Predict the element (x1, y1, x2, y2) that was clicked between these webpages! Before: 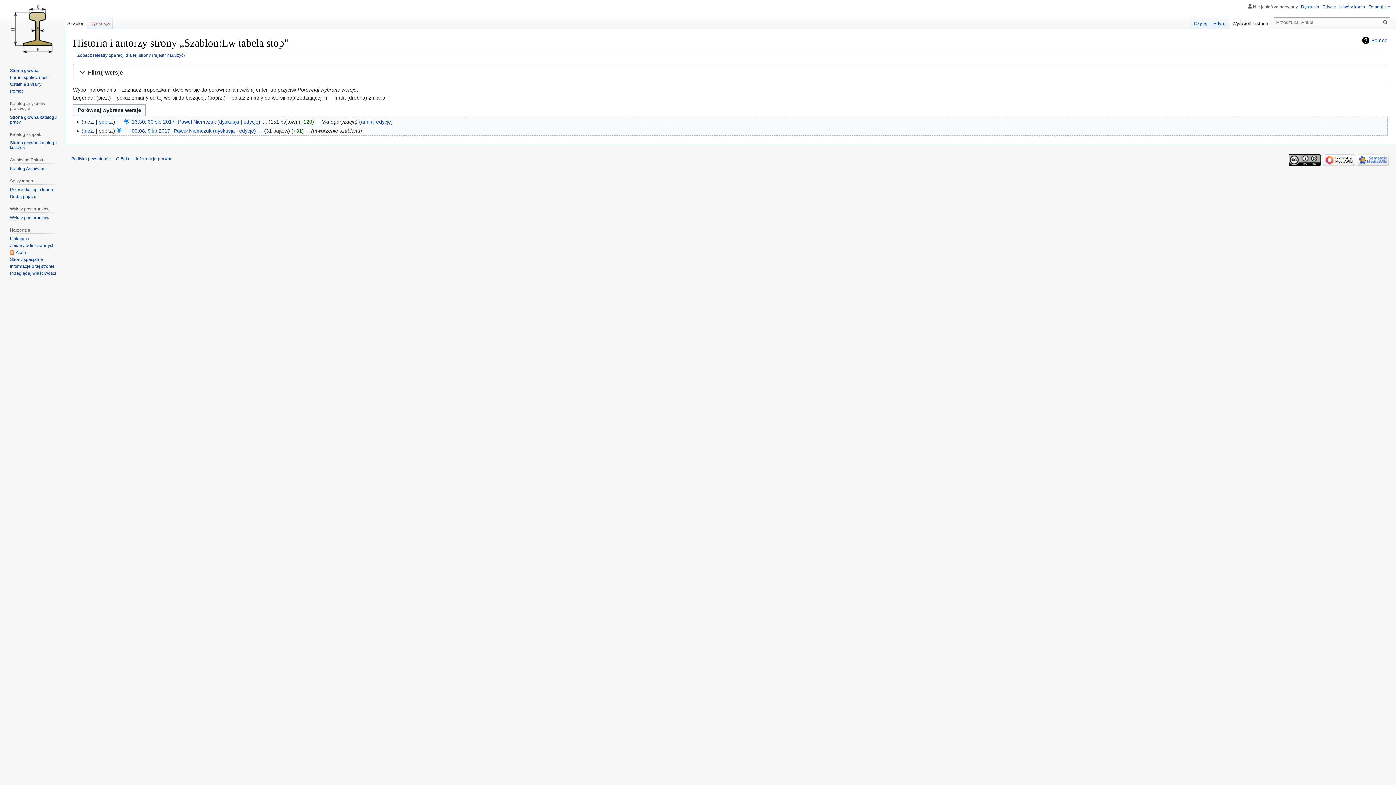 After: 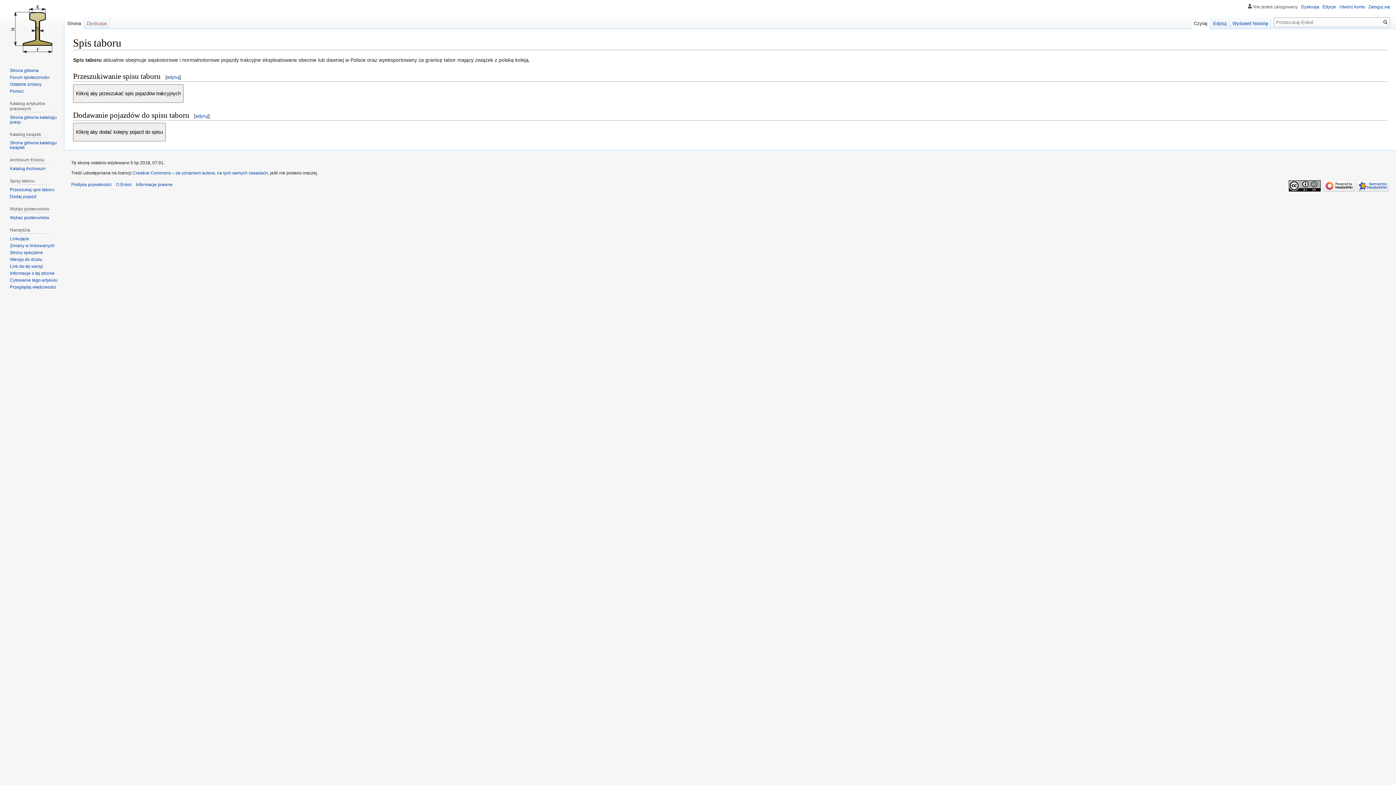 Action: label: Dodaj pojazd bbox: (9, 194, 36, 199)